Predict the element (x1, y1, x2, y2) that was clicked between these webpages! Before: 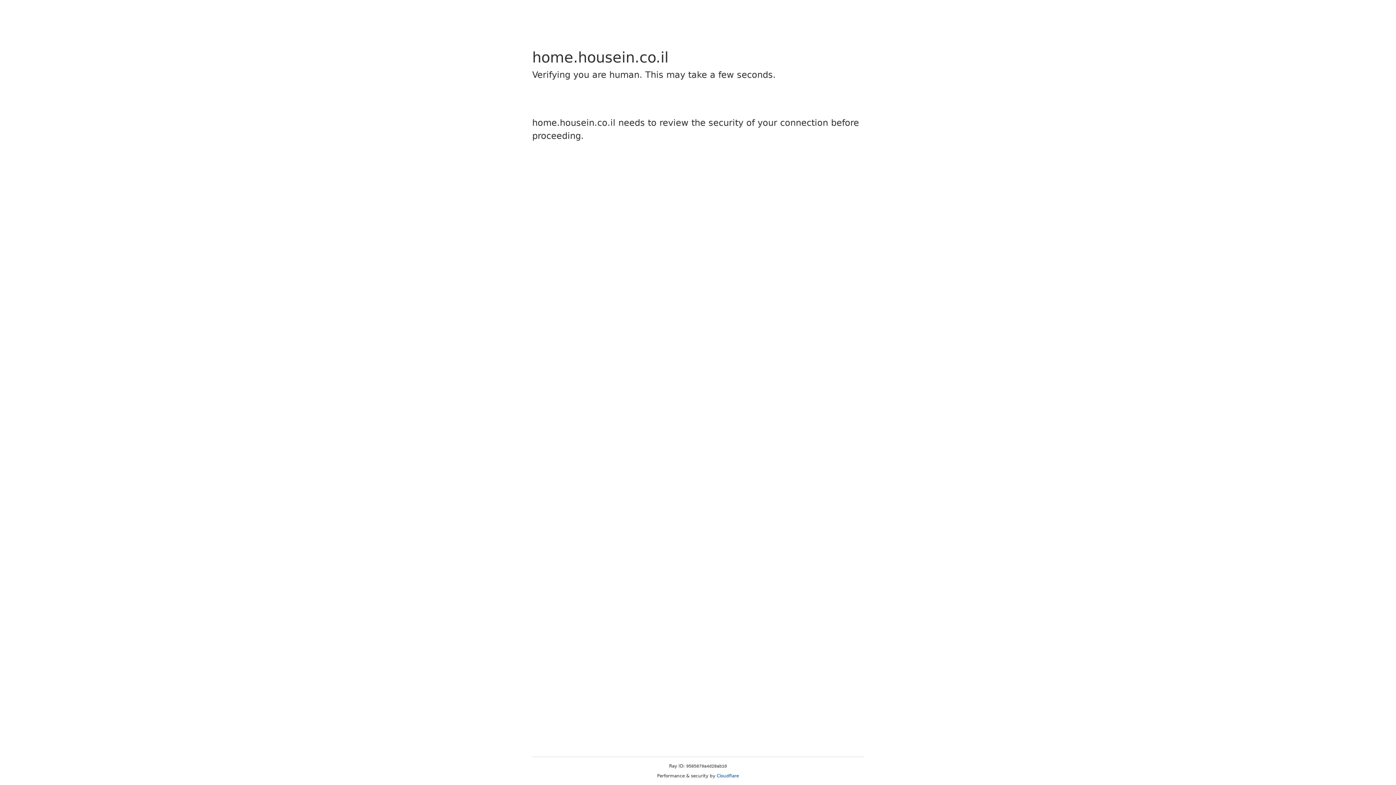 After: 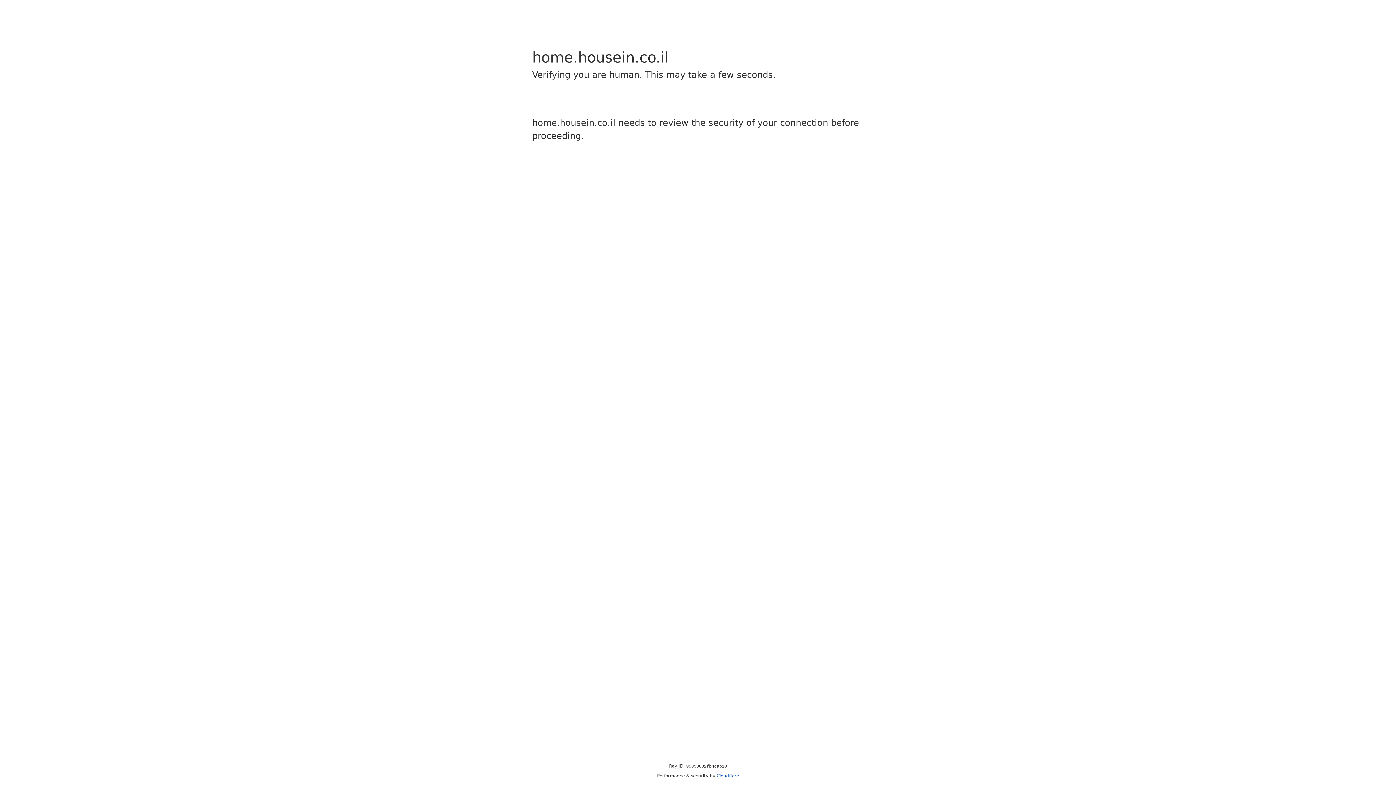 Action: label: Cloudflare bbox: (716, 773, 739, 778)